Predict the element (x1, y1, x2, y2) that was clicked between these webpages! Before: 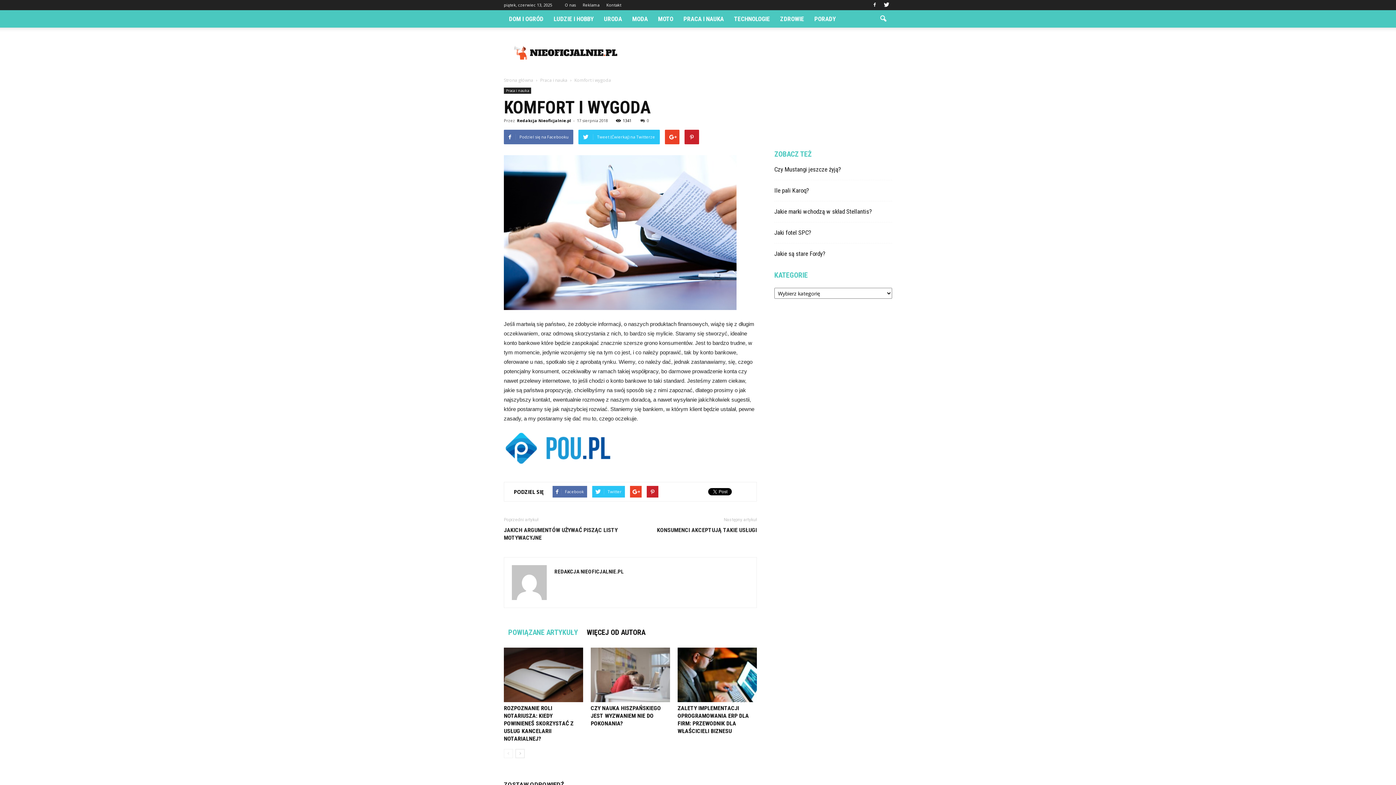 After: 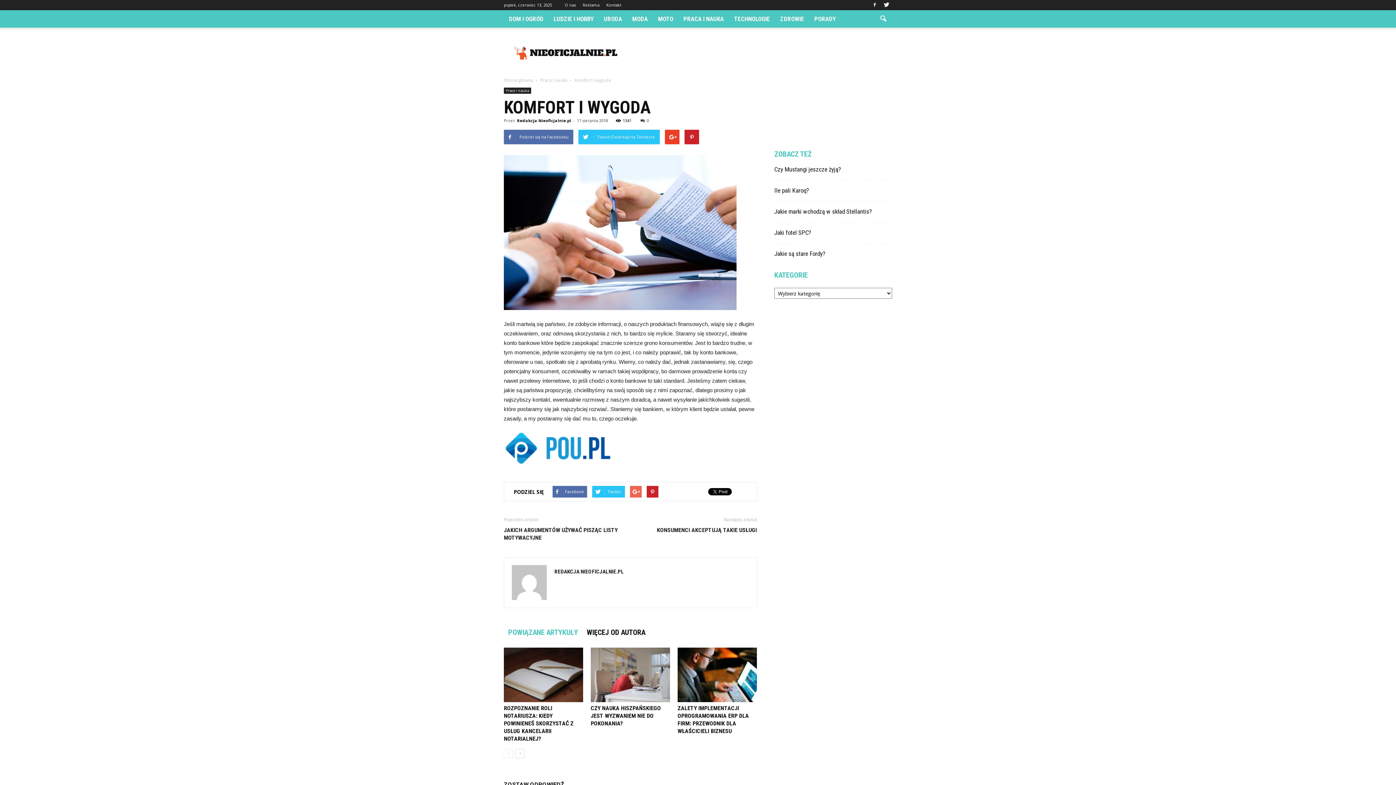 Action: bbox: (630, 486, 641, 497)